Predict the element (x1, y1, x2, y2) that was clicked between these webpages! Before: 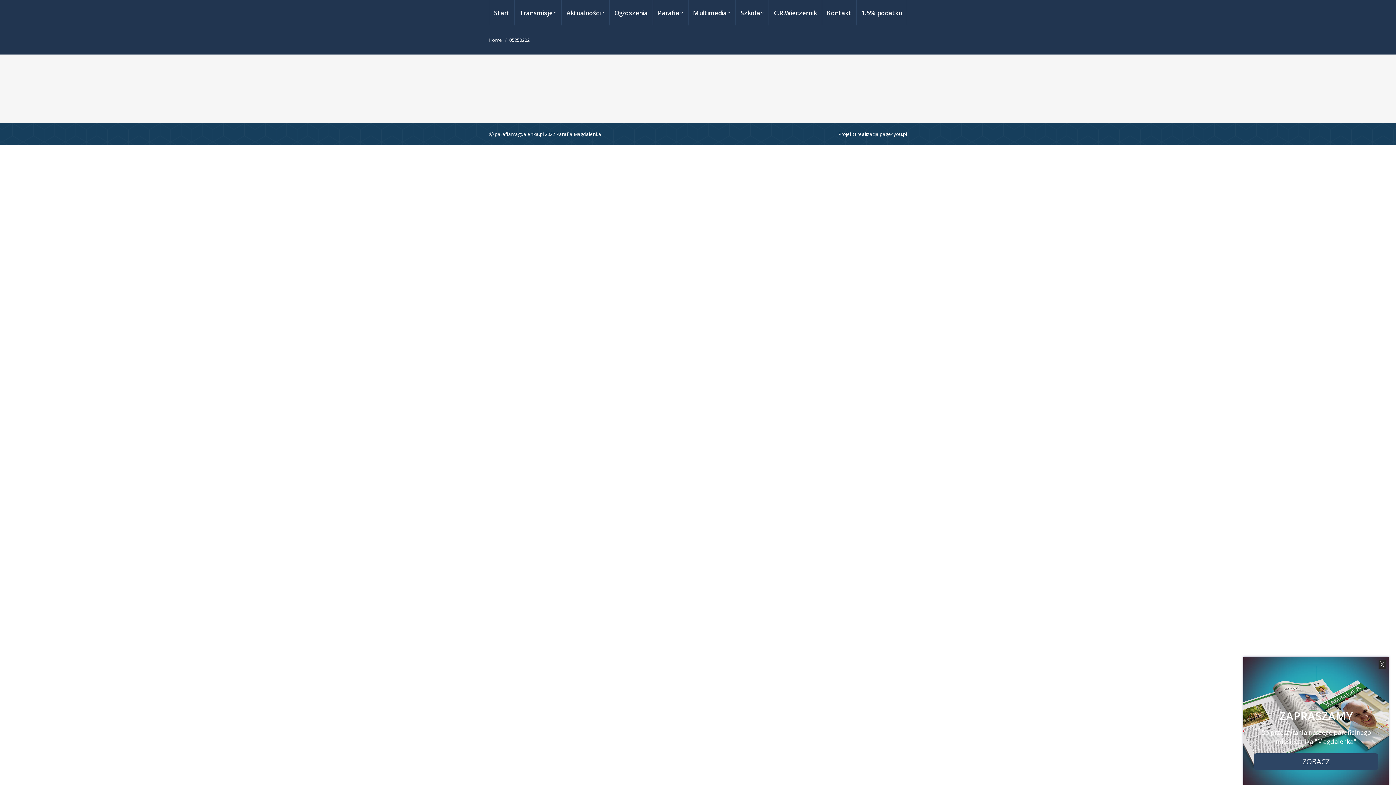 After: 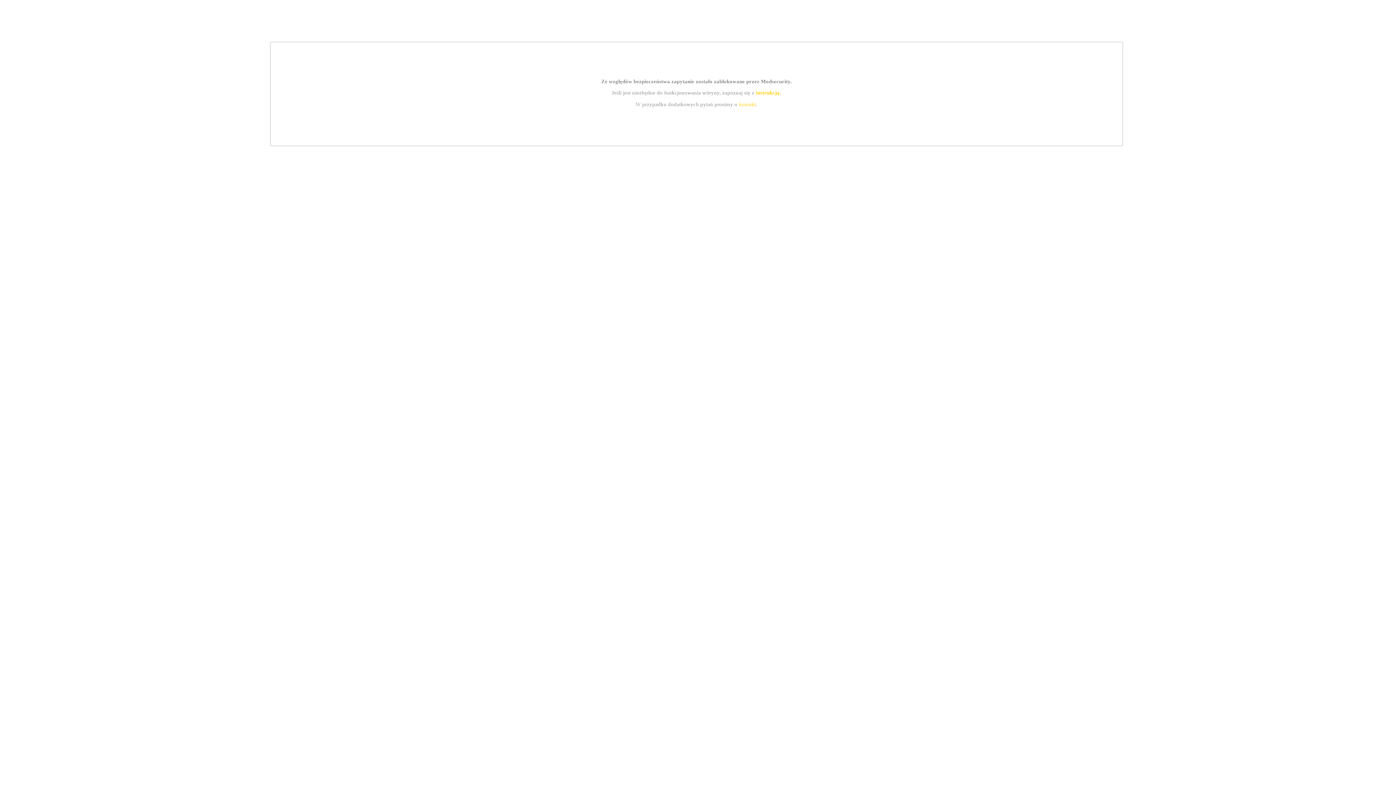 Action: label: Start bbox: (489, 0, 514, 25)